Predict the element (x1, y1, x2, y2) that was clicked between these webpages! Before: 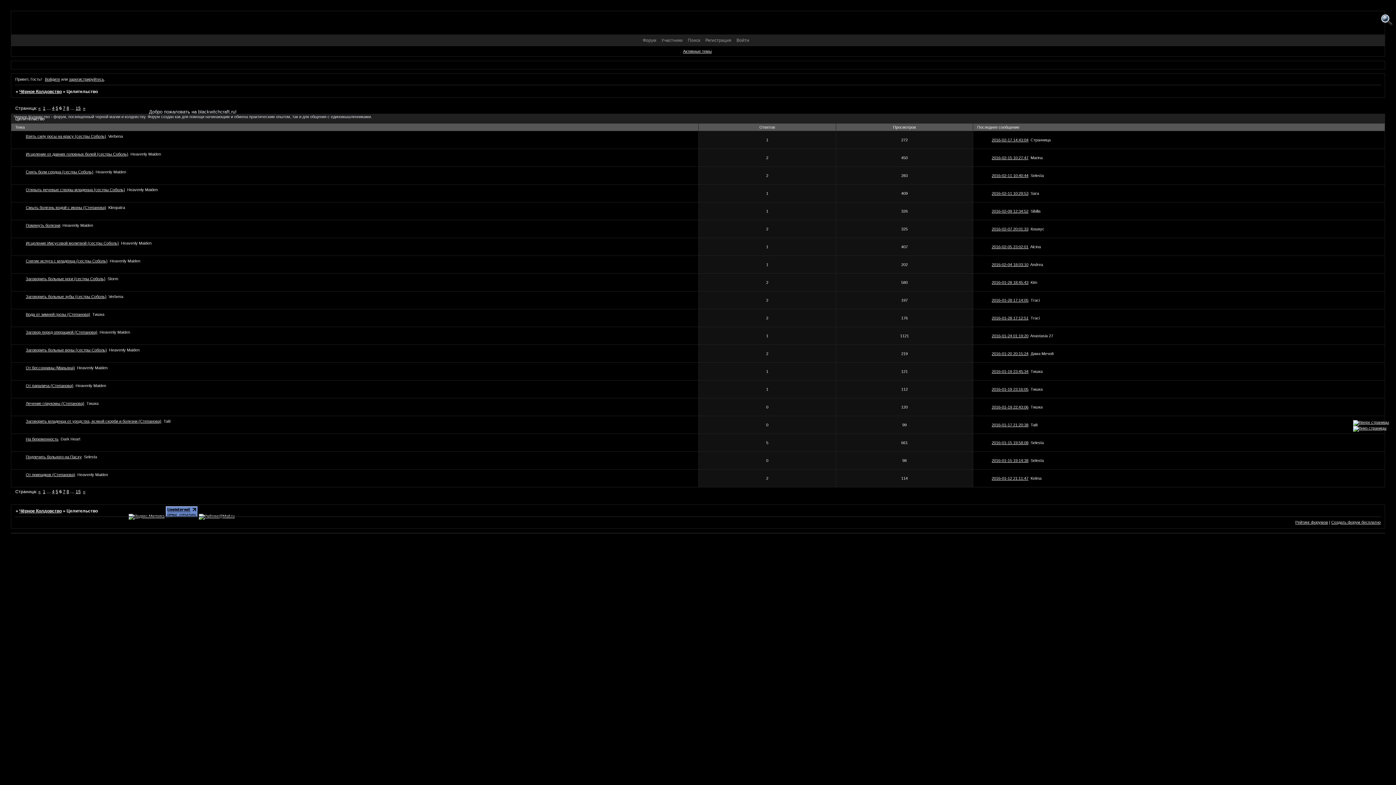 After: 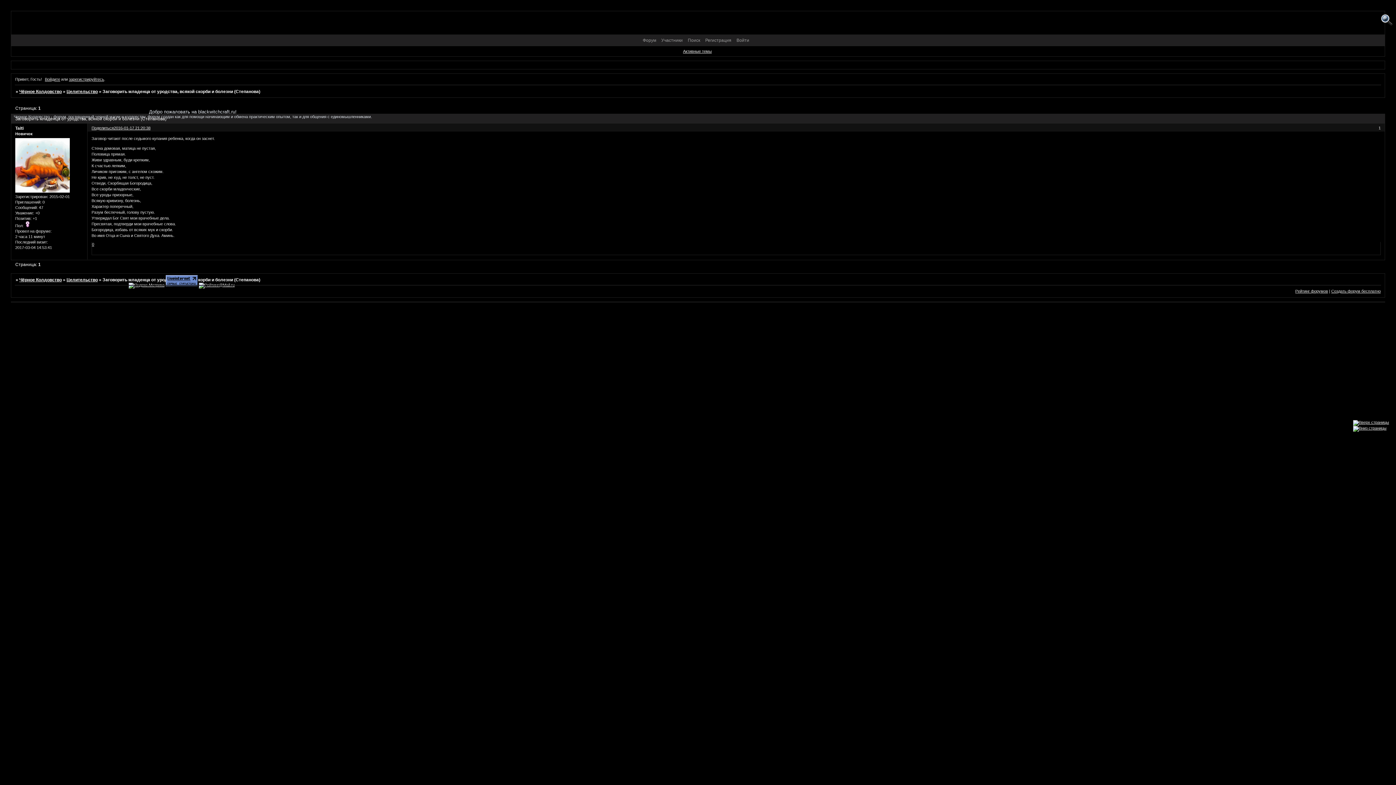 Action: bbox: (25, 419, 161, 423) label: Заговорить младенца от уродства, всякой скорби и болезни (Степанова)